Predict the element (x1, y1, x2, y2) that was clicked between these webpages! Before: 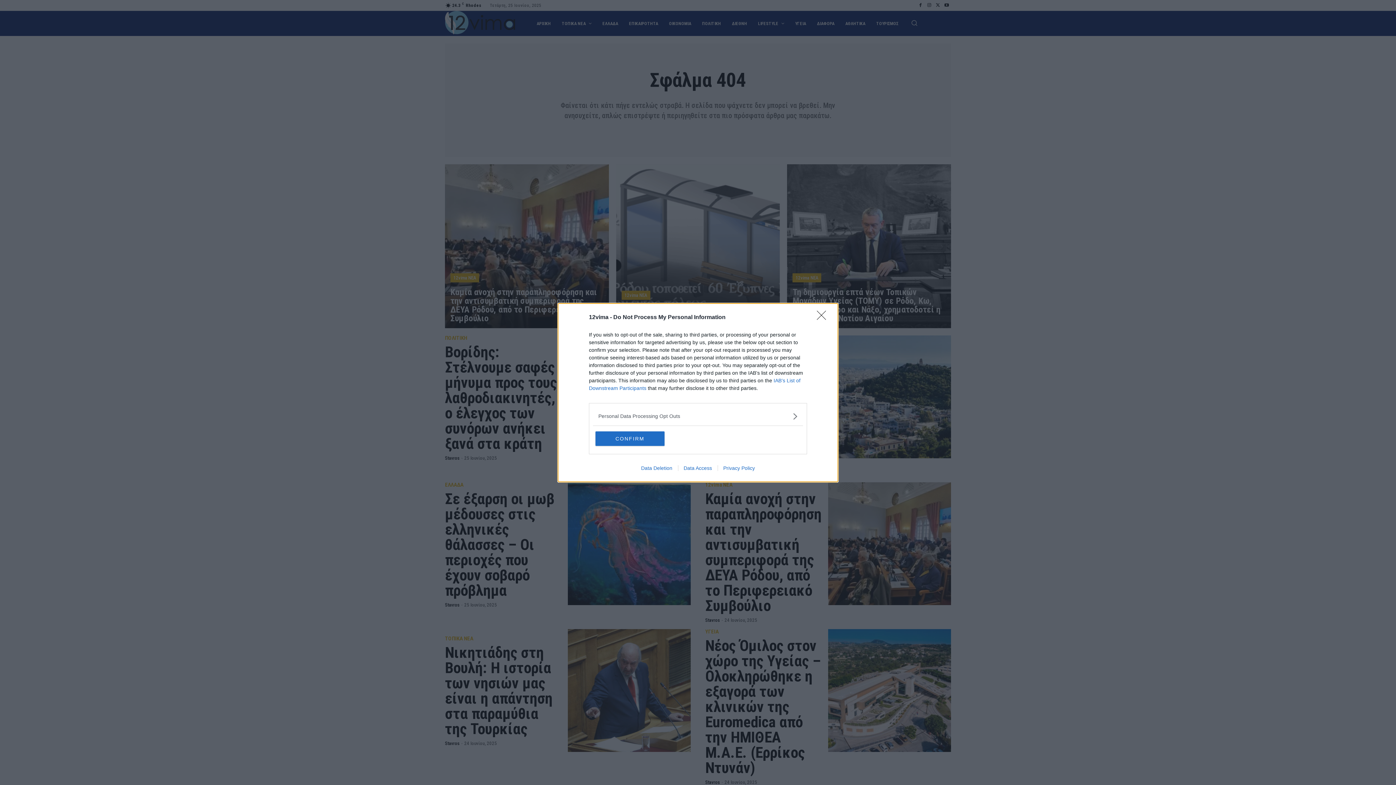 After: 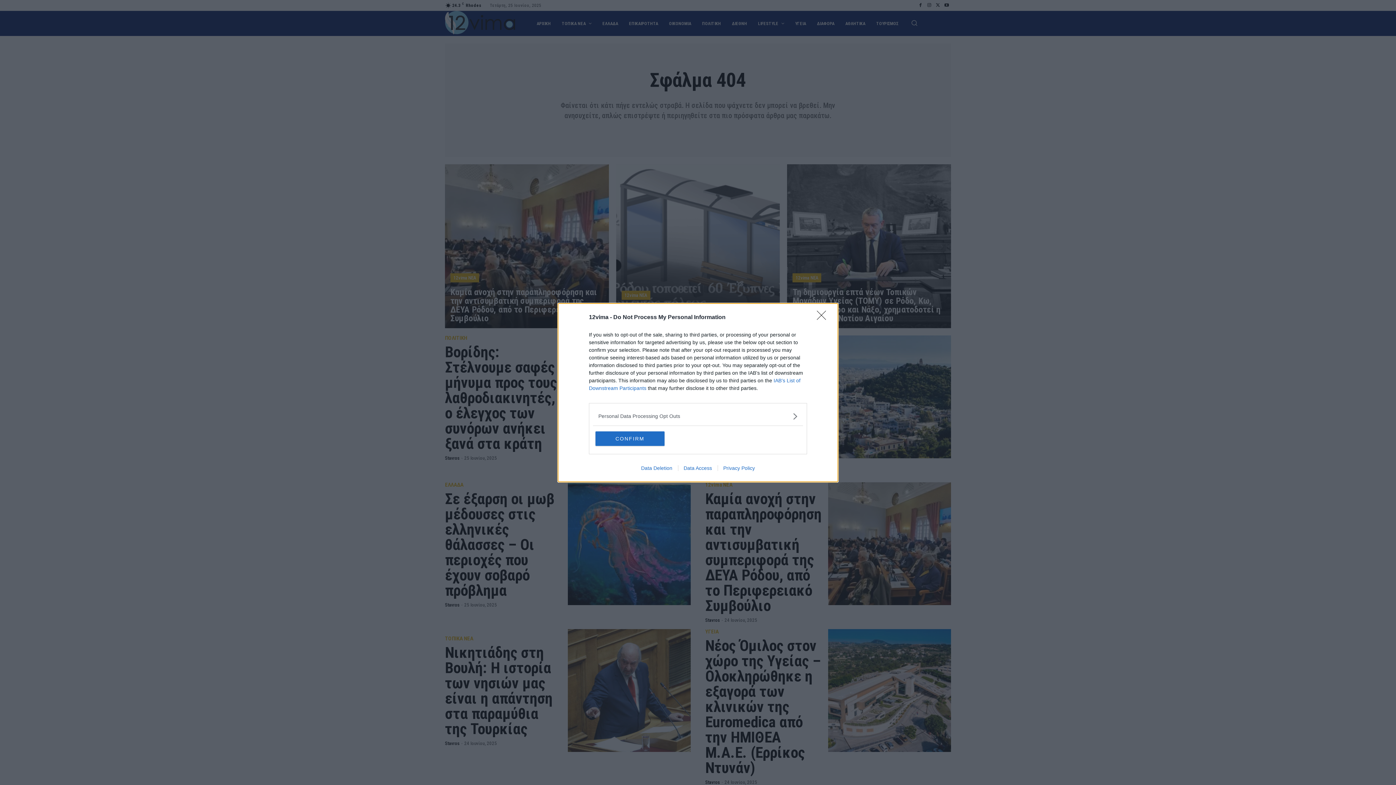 Action: bbox: (717, 465, 760, 471) label: Privacy Policy